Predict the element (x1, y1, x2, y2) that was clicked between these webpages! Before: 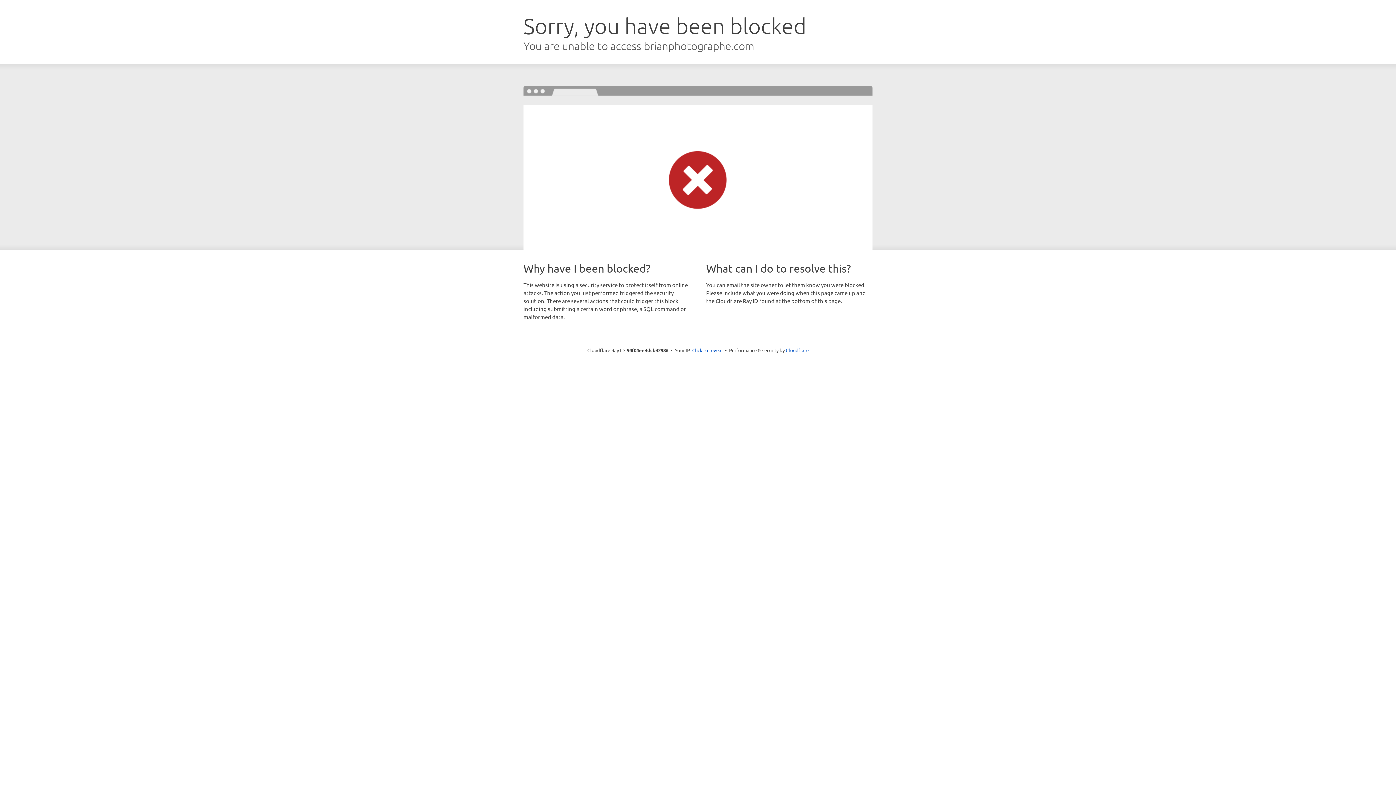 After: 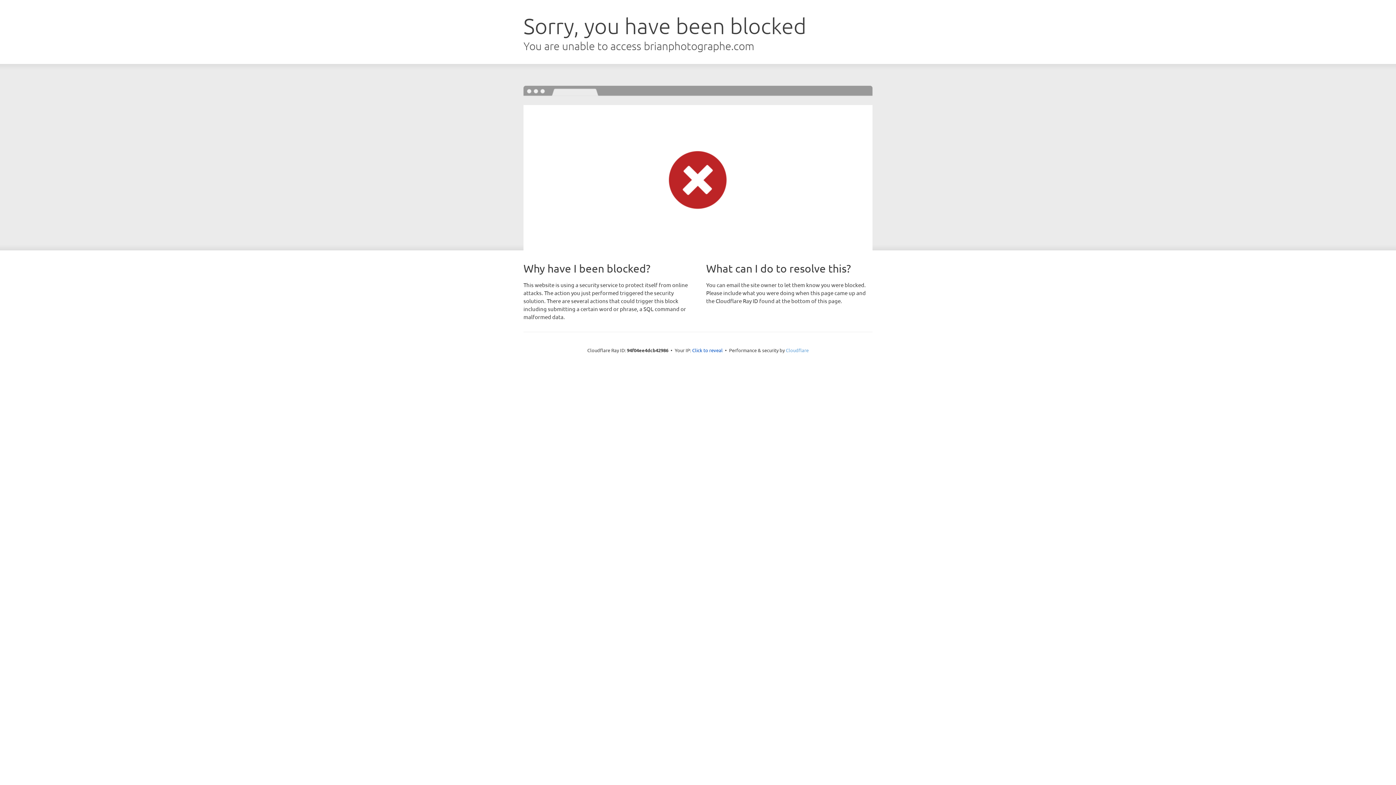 Action: bbox: (786, 347, 808, 353) label: Cloudflare